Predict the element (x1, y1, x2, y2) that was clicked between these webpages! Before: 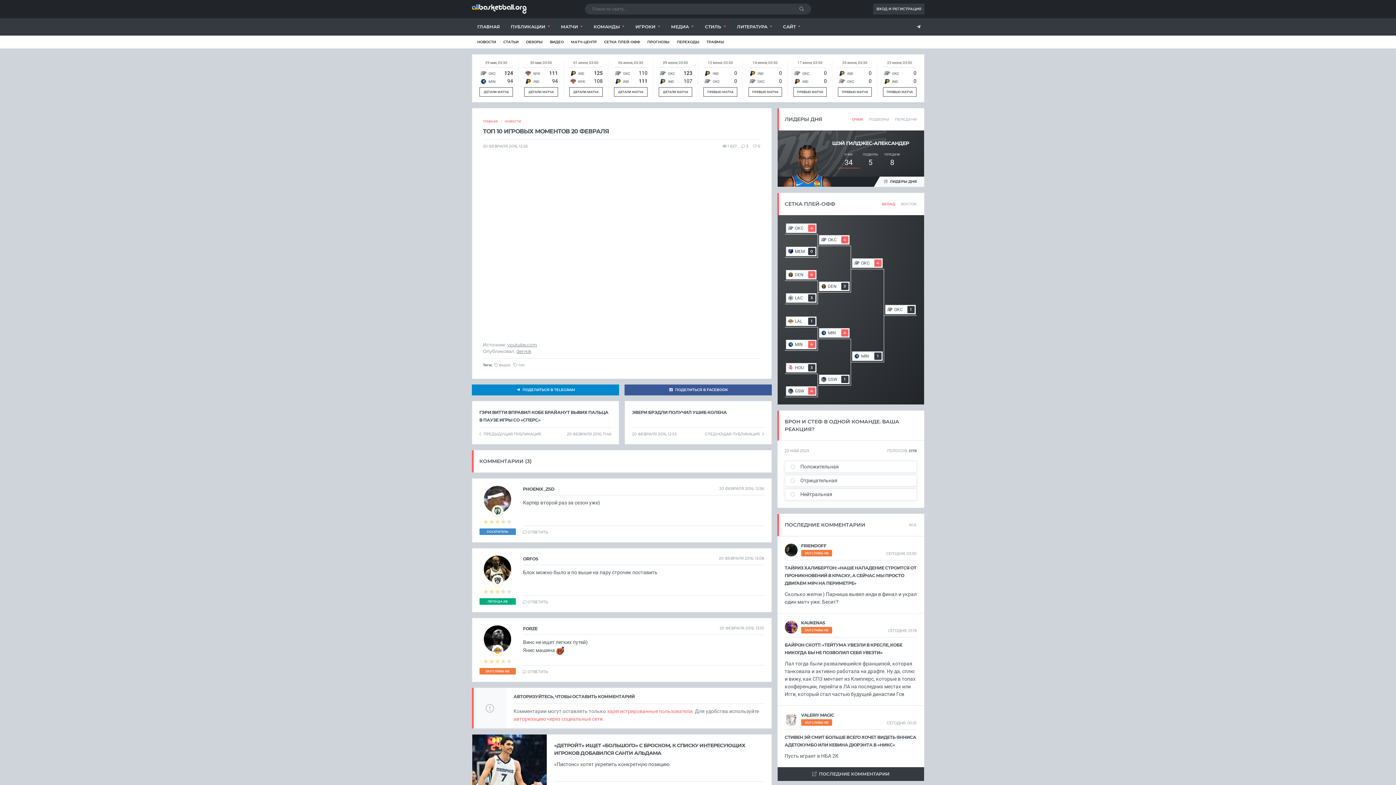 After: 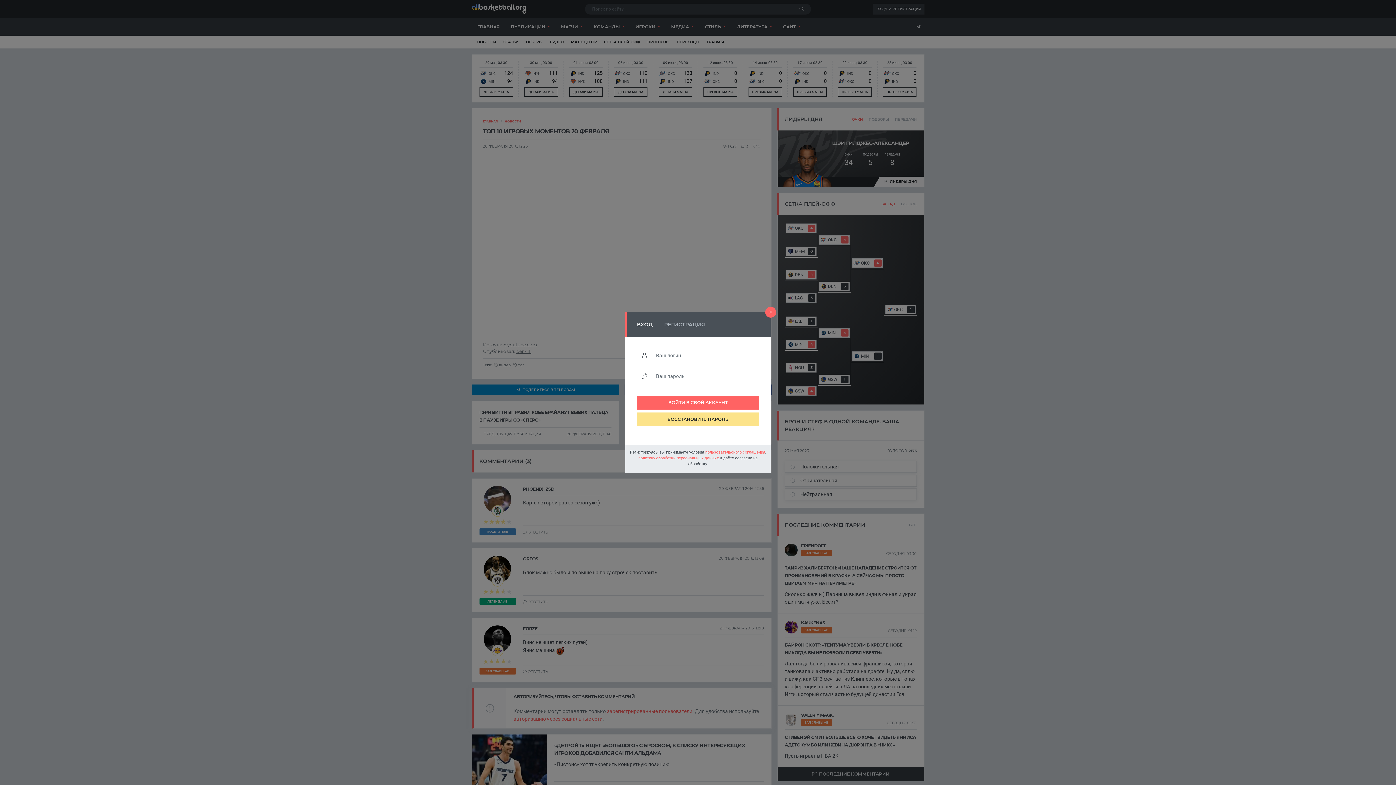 Action: bbox: (607, 708, 692, 714) label: зарегистрированные пользователи